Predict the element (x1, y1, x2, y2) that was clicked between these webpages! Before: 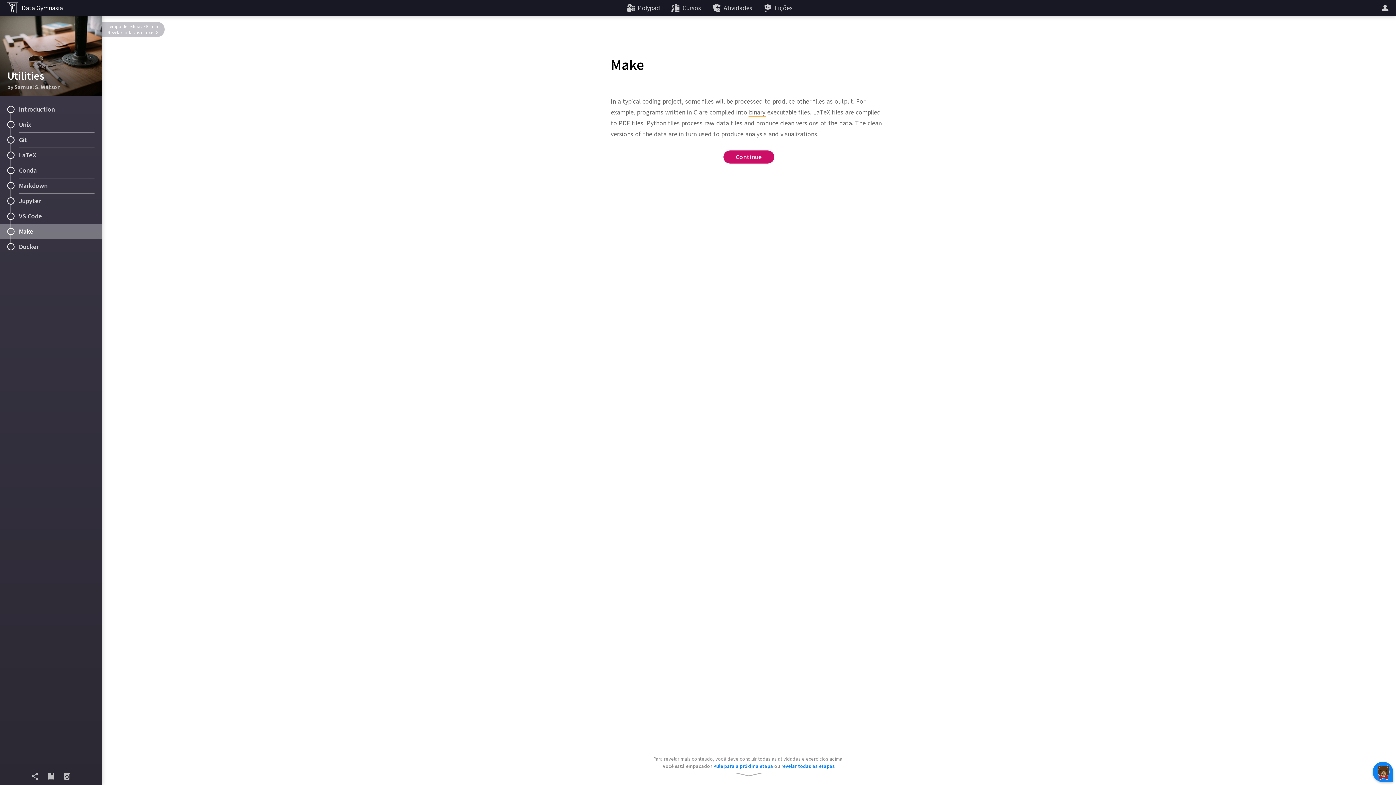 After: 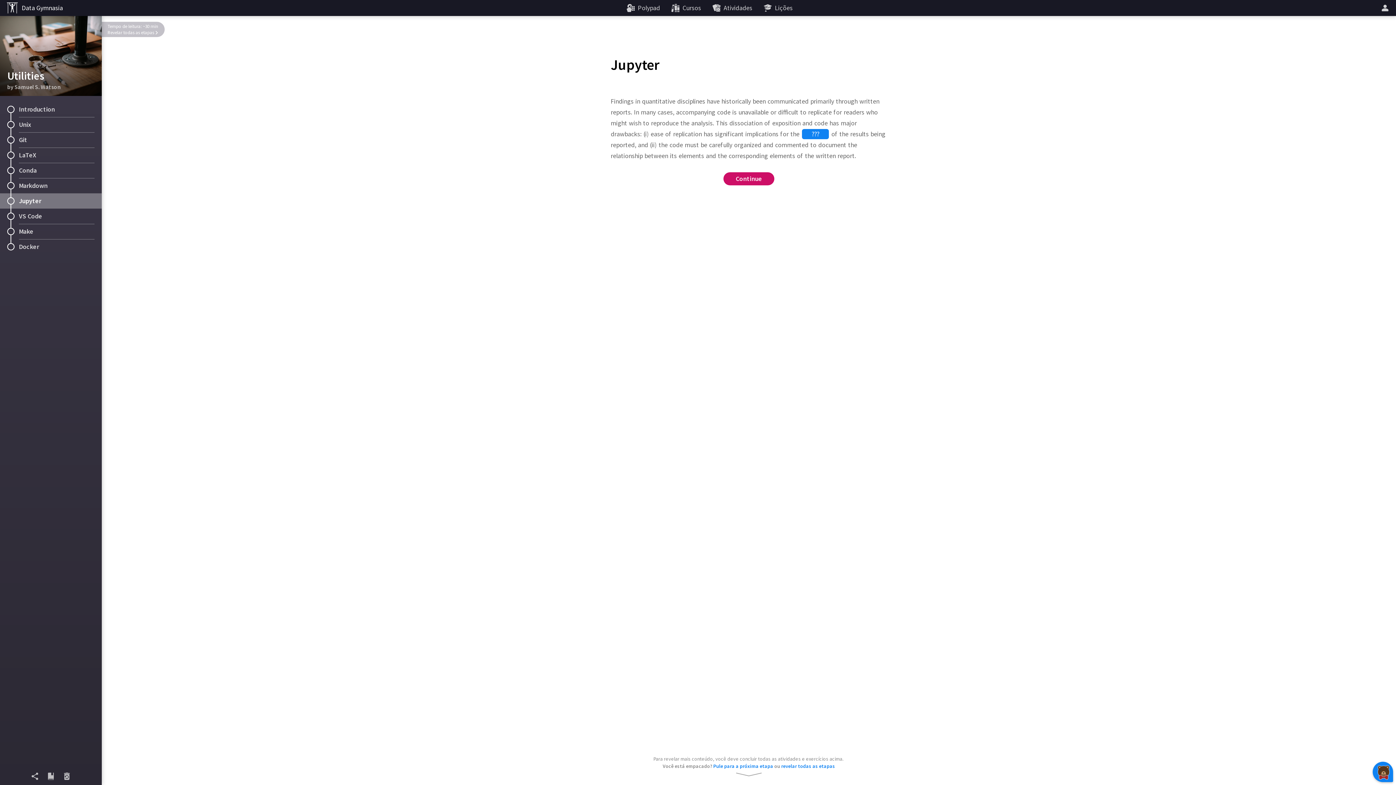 Action: label: Jupyter bbox: (0, 193, 101, 208)